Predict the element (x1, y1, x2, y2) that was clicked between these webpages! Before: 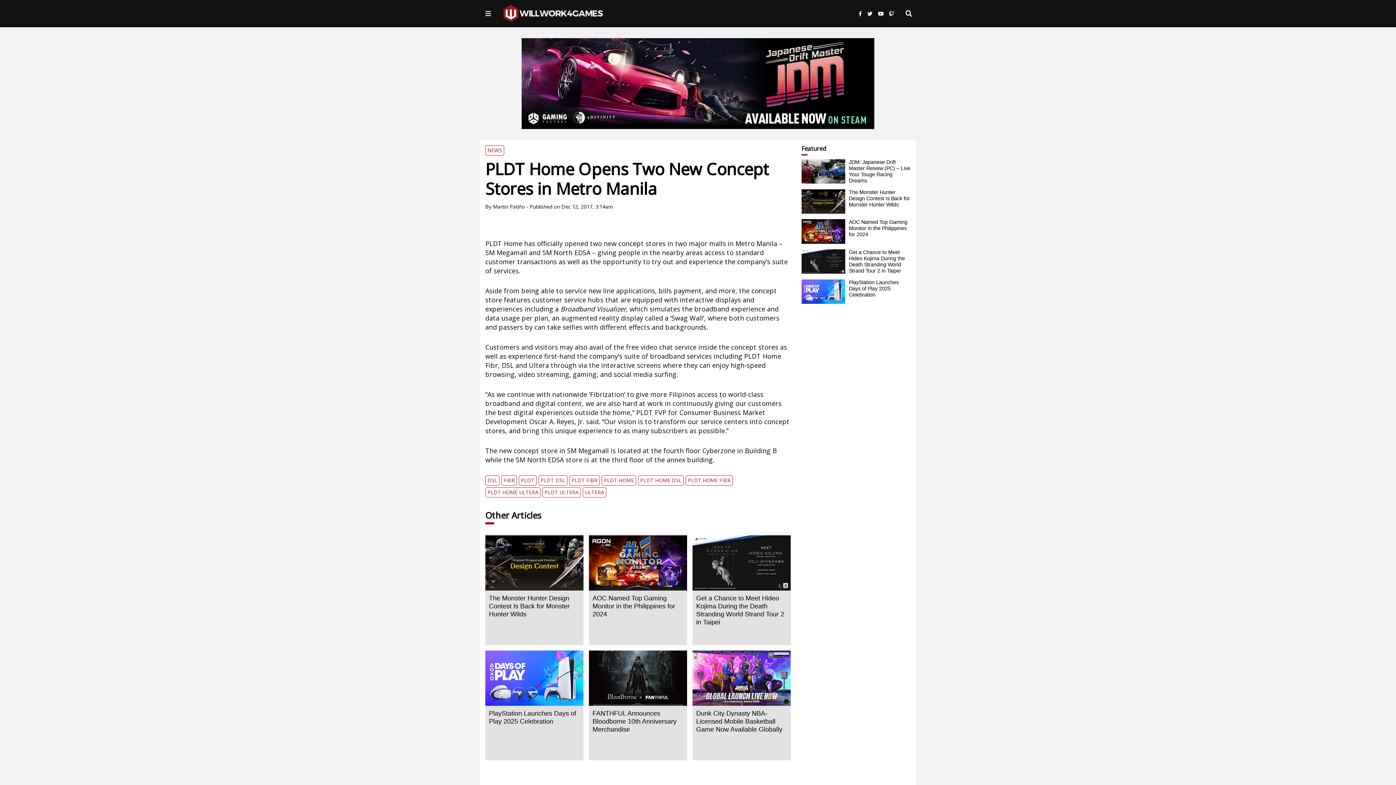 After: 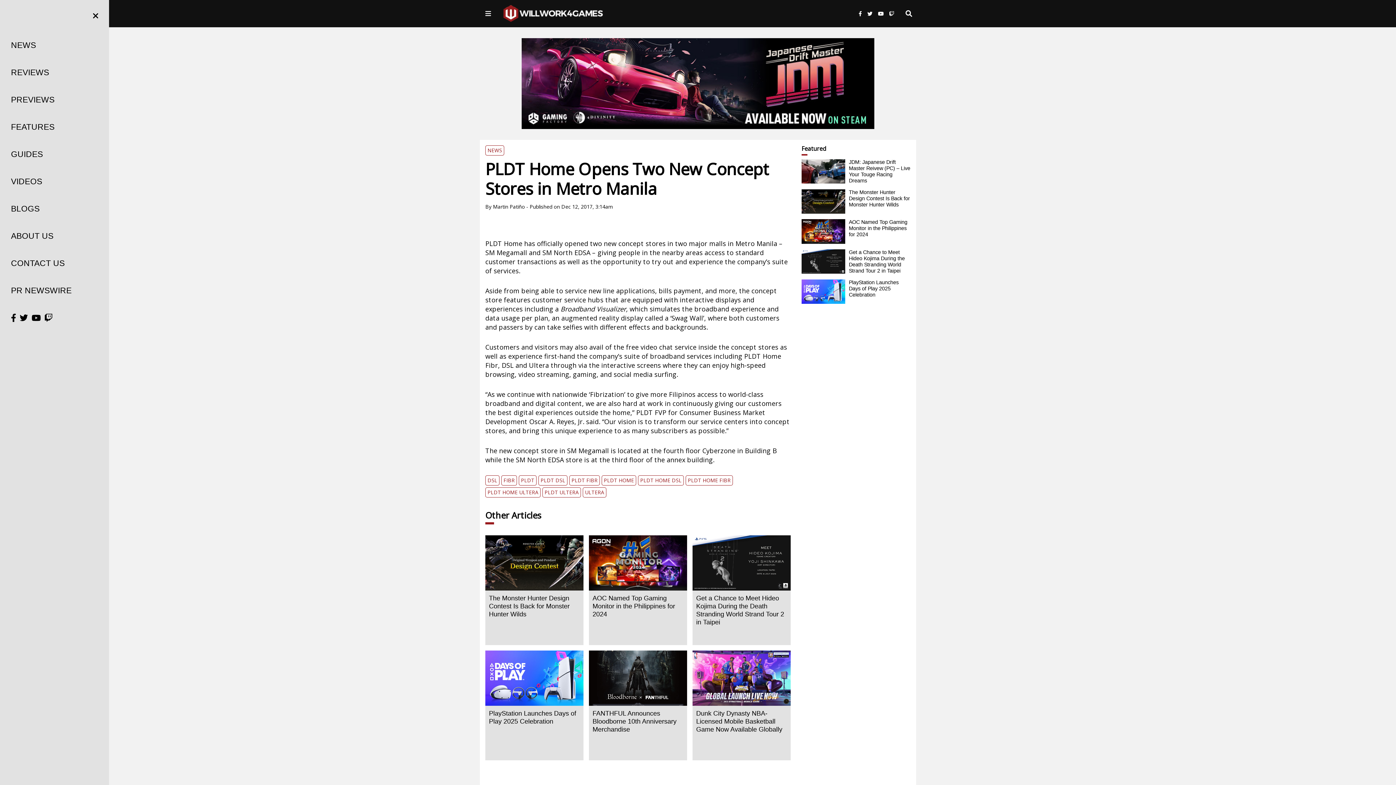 Action: bbox: (485, 9, 491, 17)